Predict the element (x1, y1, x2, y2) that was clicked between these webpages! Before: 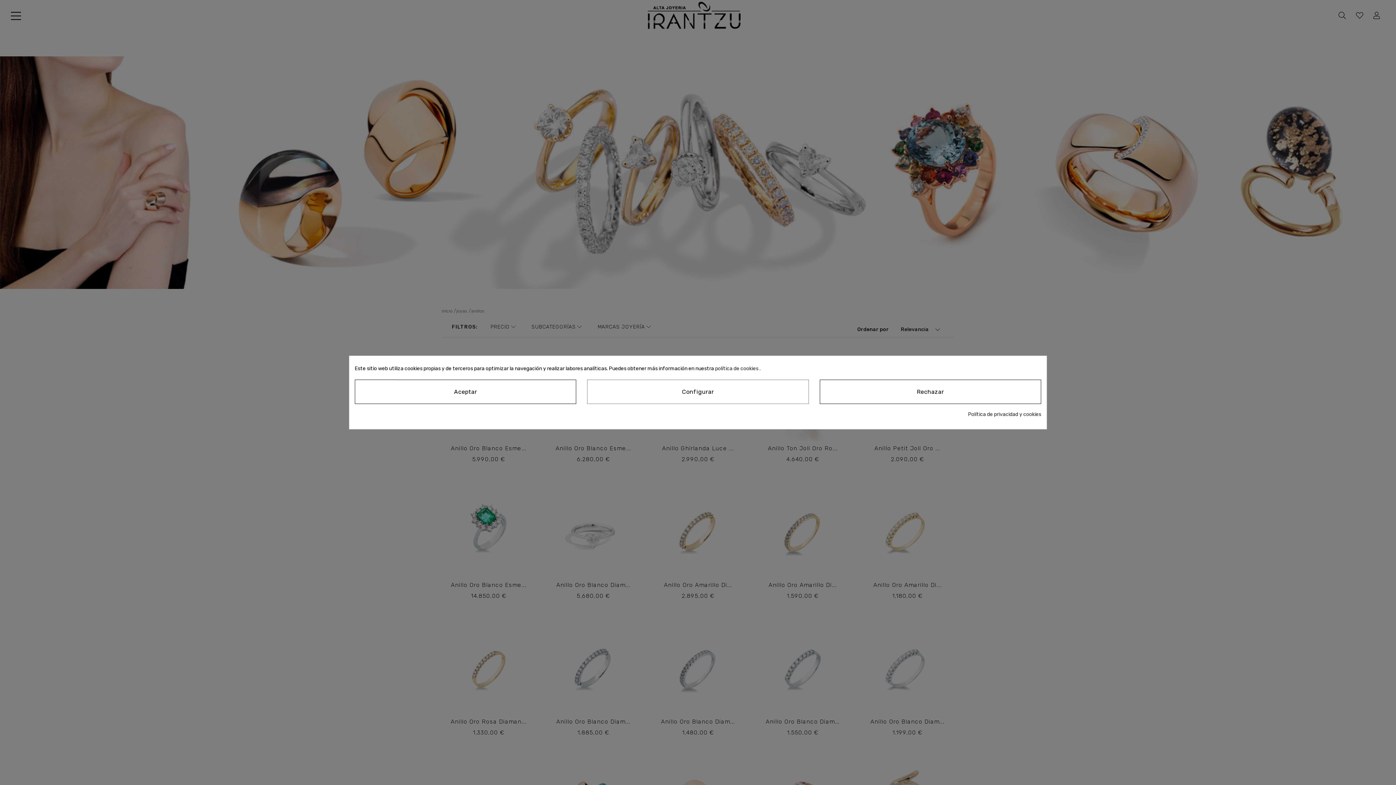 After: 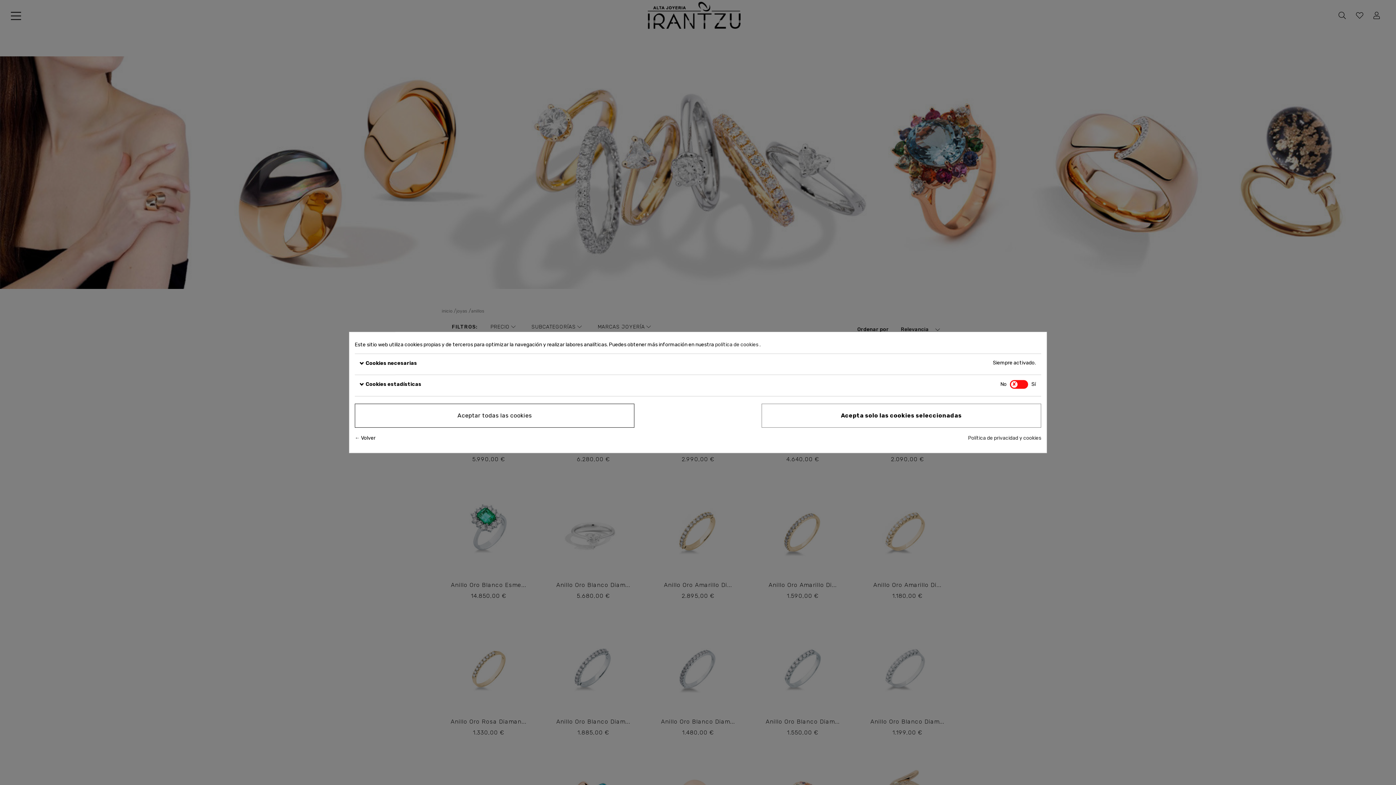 Action: bbox: (587, 379, 808, 404) label: Configurar